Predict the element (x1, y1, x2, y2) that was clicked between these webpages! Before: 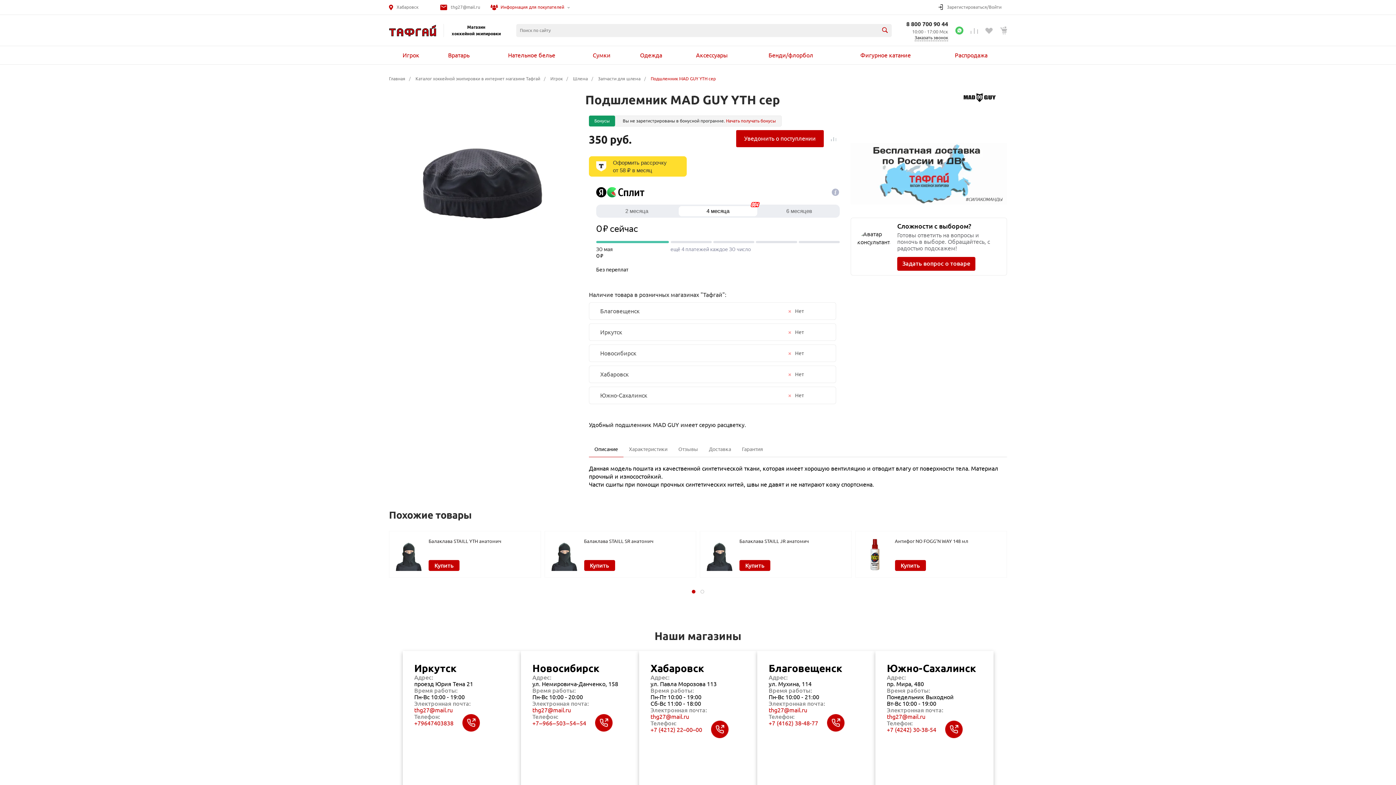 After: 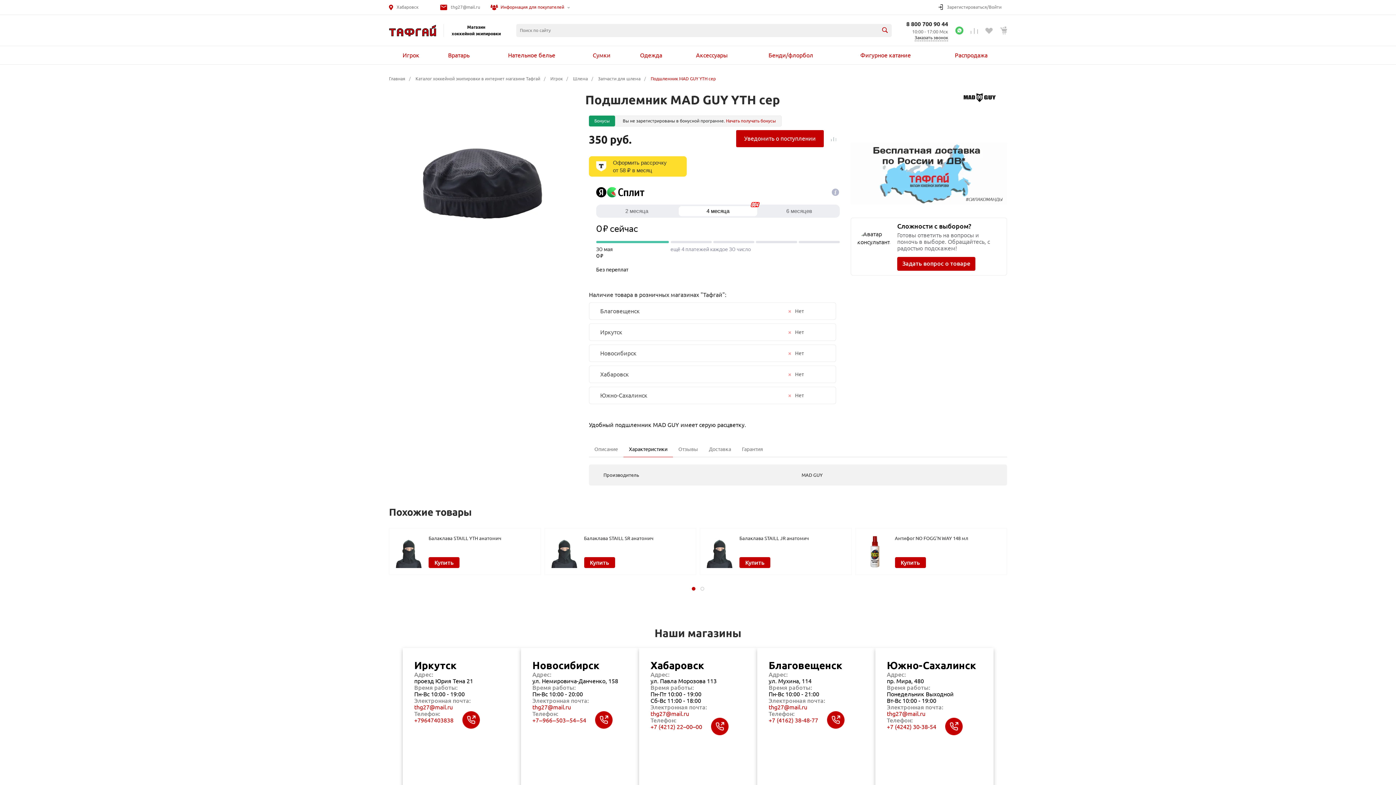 Action: label: Характеристики bbox: (623, 442, 673, 457)